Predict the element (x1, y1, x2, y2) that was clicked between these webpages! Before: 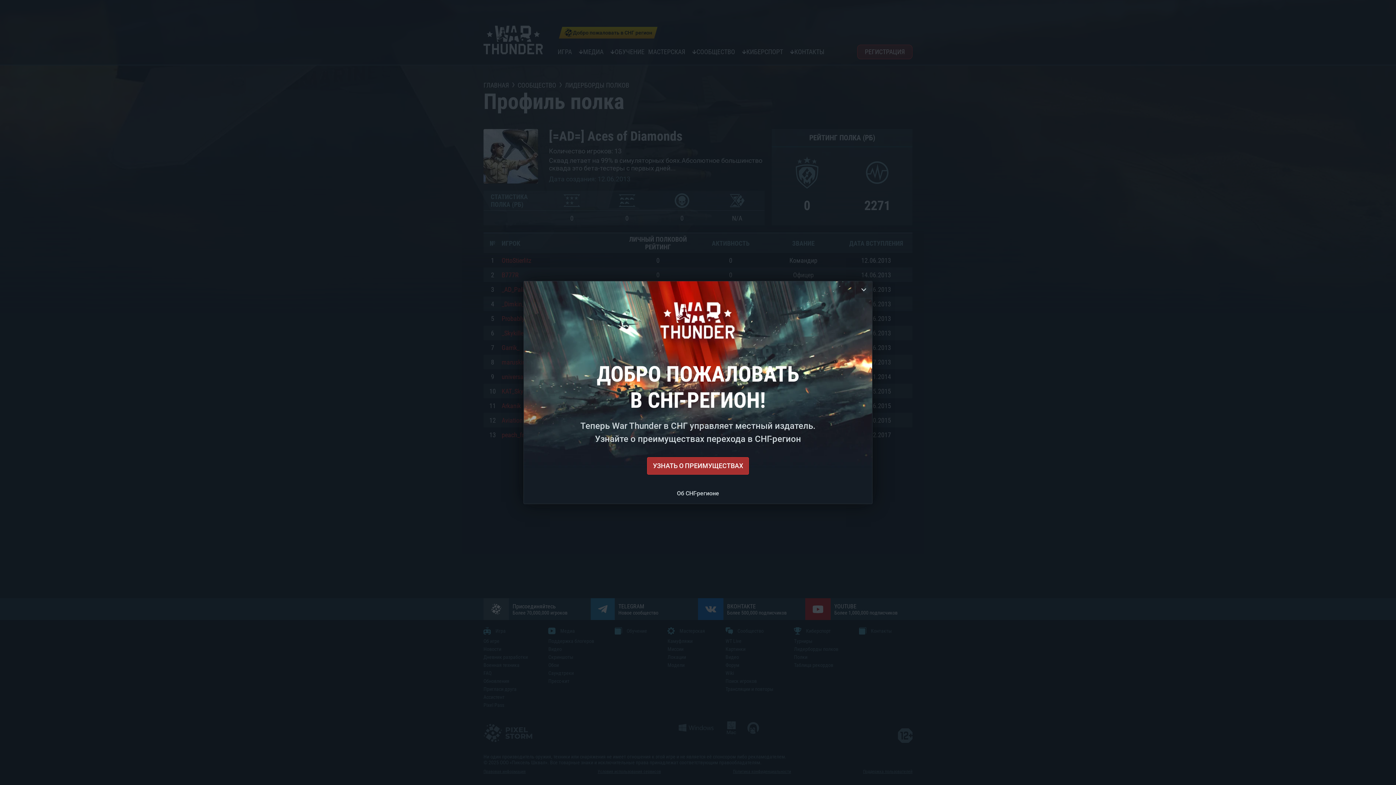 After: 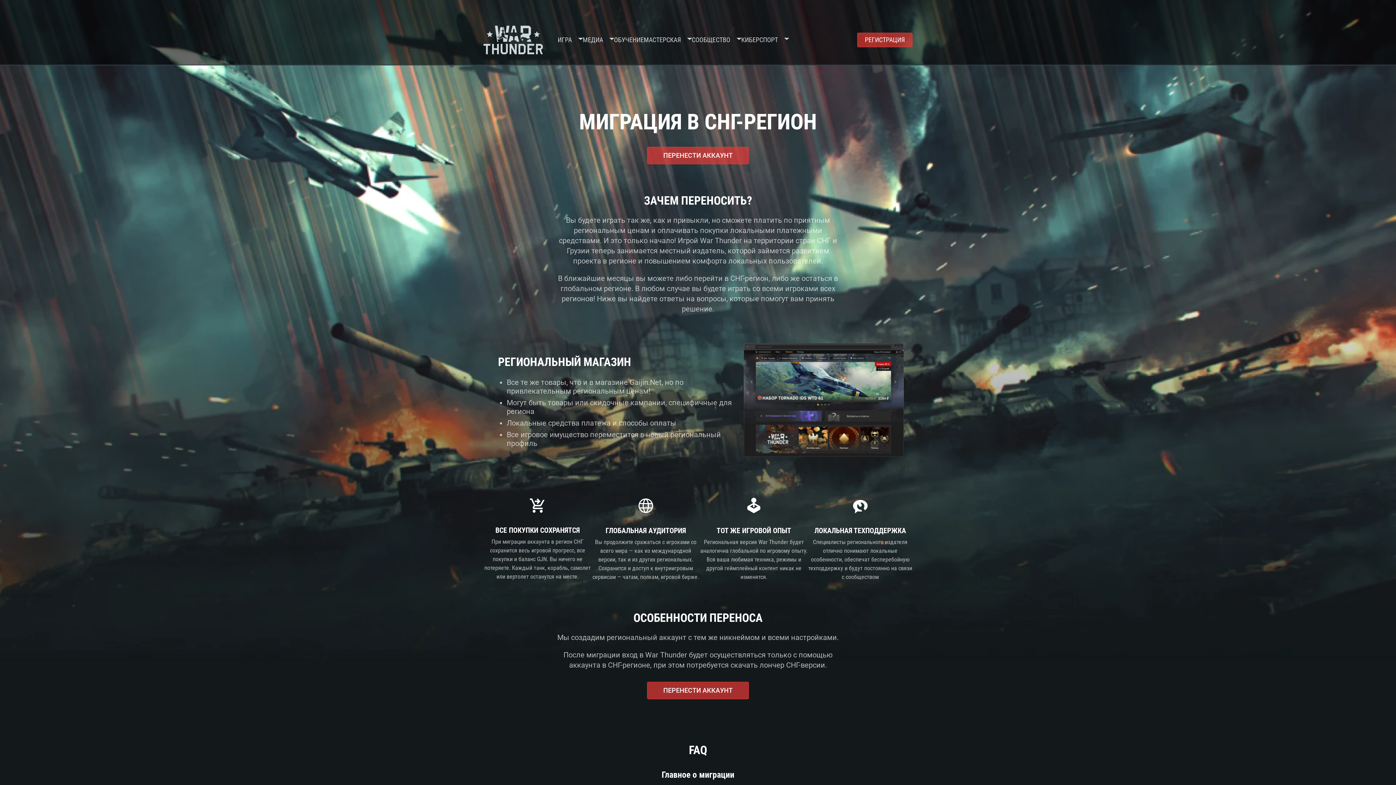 Action: label: УЗНАТЬ О ПРЕИМУЩЕСТВАХ bbox: (647, 457, 749, 474)